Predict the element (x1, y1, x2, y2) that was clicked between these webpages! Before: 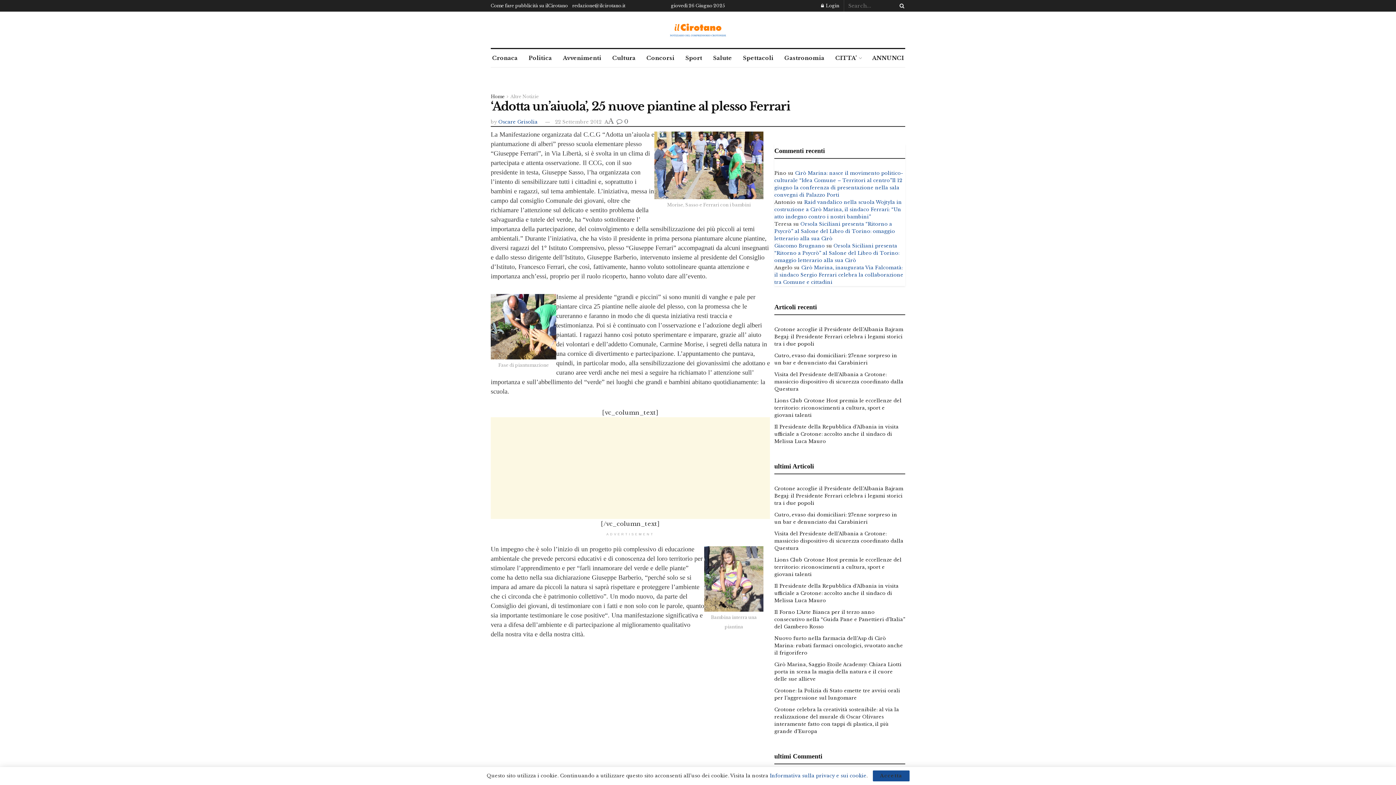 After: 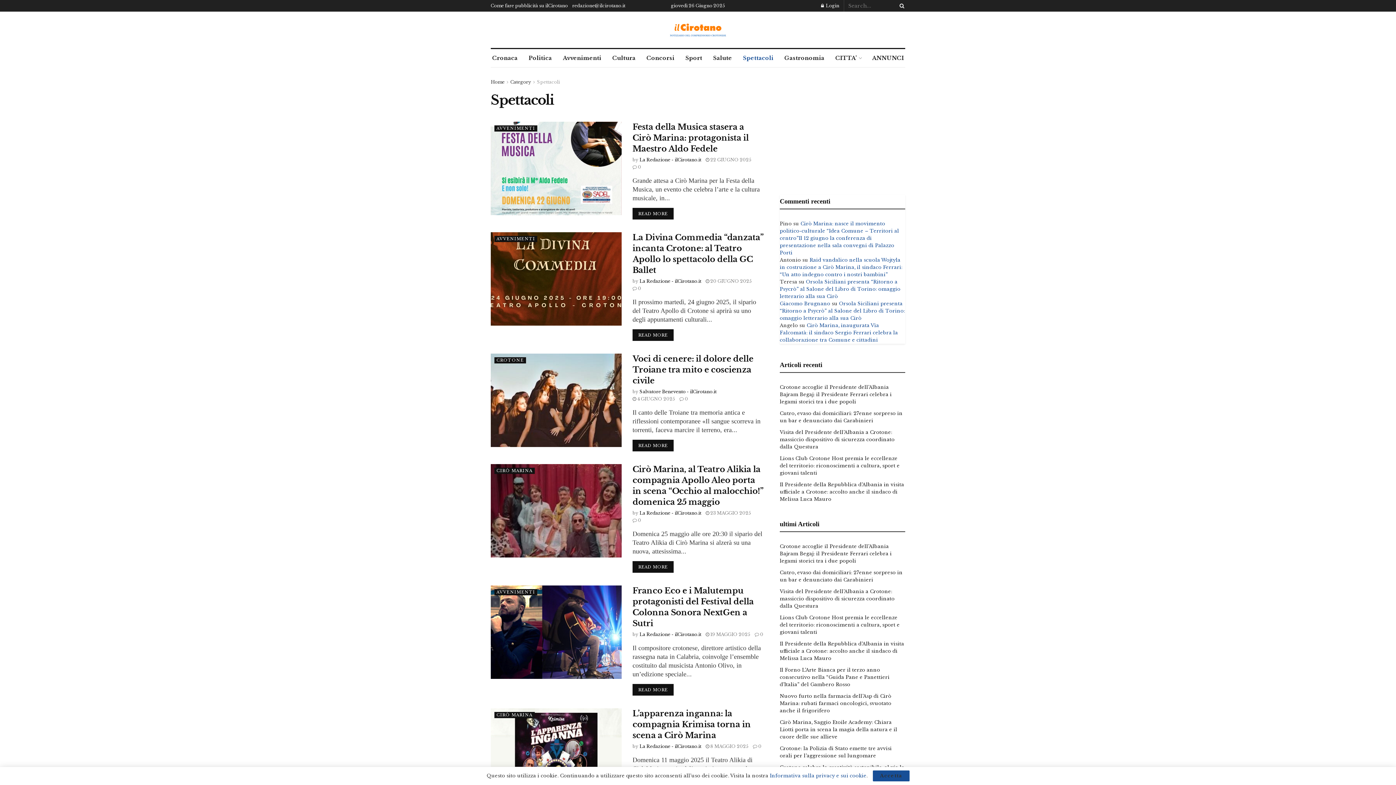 Action: label: Spettacoli bbox: (741, 49, 775, 67)